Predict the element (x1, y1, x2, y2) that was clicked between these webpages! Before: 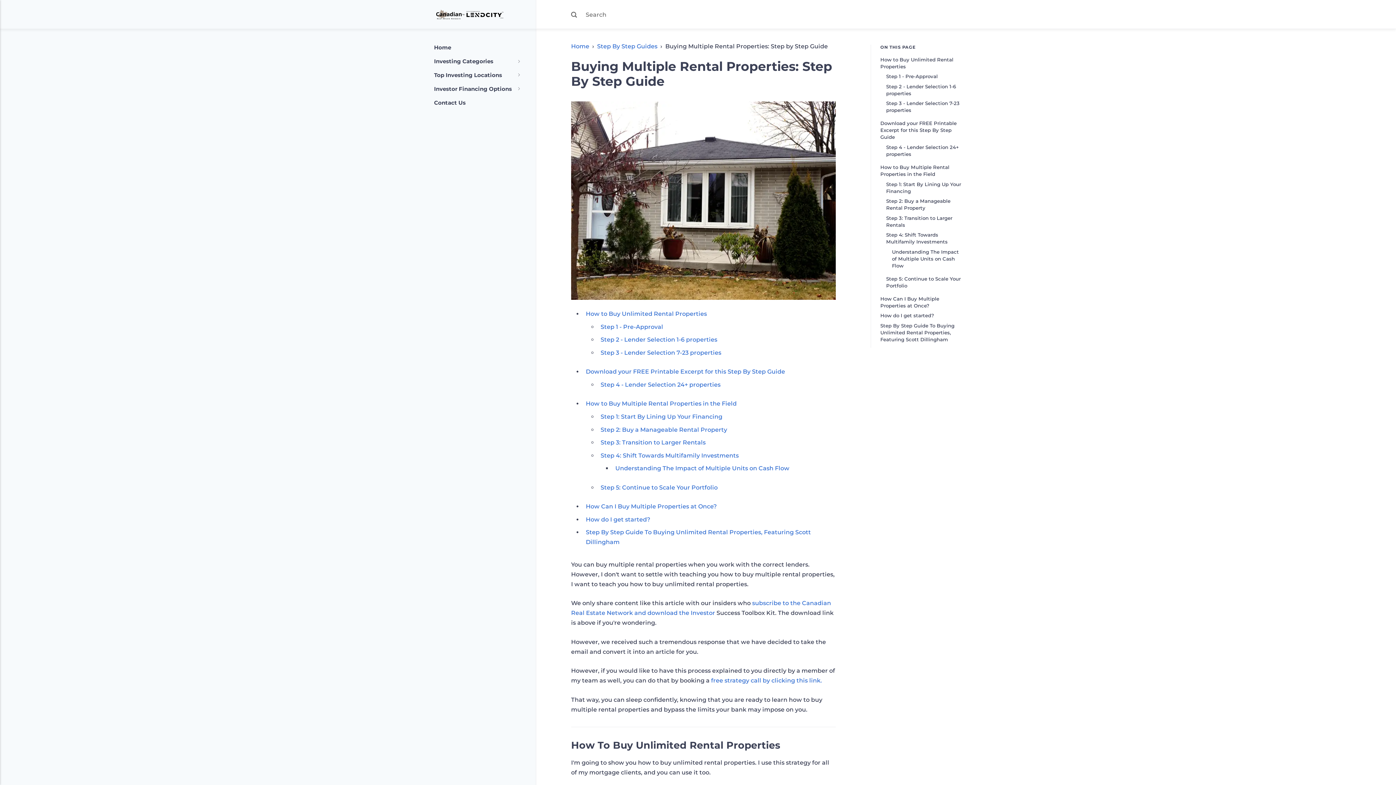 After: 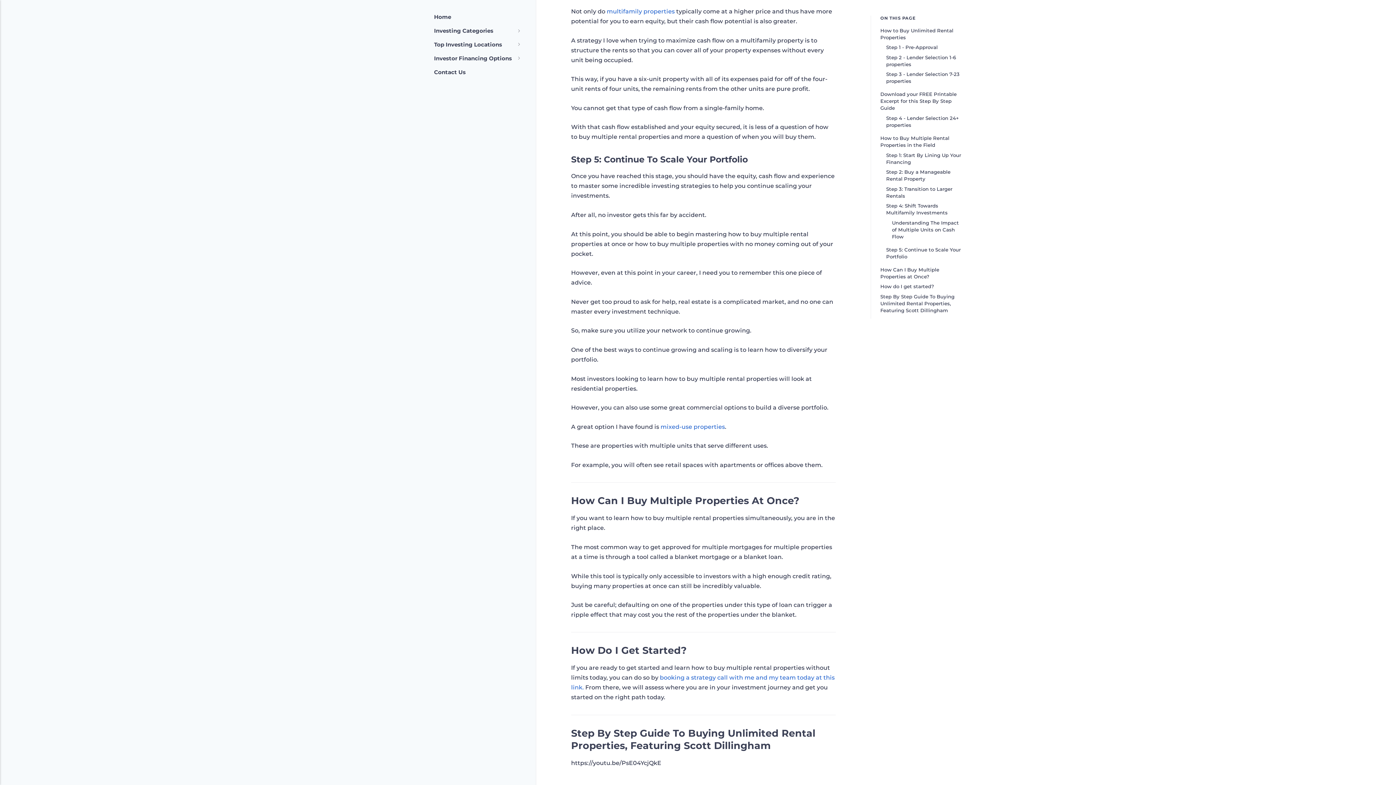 Action: label: How do I get started? bbox: (586, 516, 650, 523)